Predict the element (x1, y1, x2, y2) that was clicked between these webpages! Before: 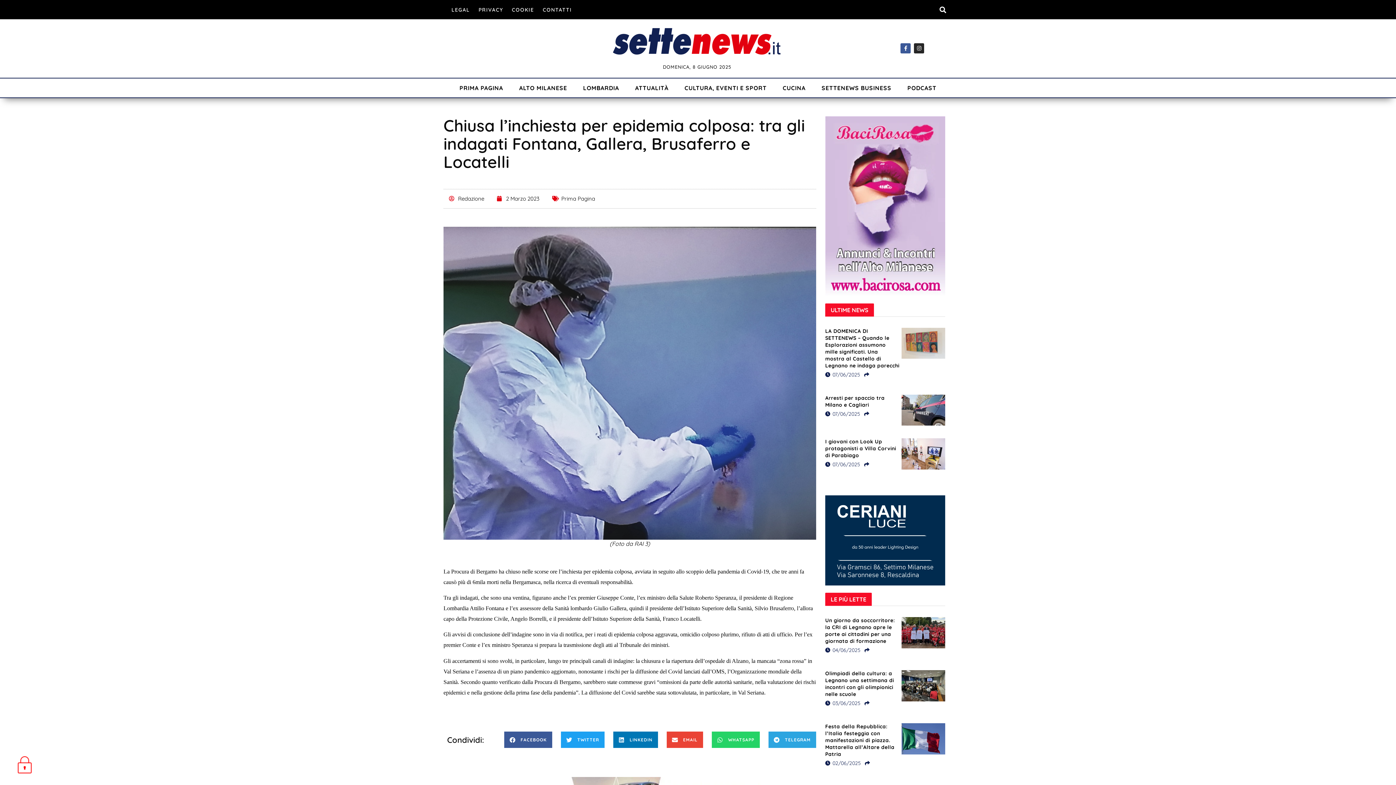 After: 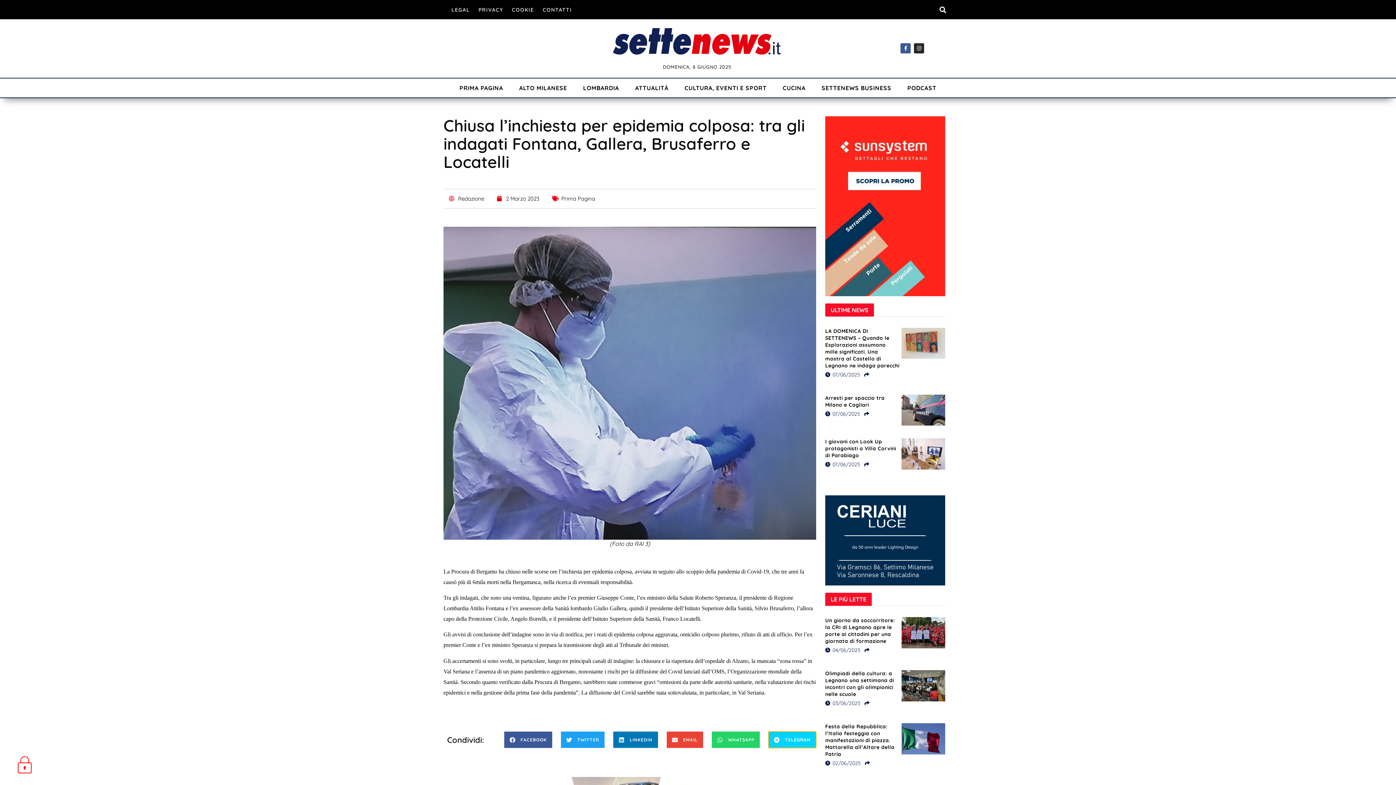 Action: bbox: (768, 732, 816, 748) label: Condividi su telegram